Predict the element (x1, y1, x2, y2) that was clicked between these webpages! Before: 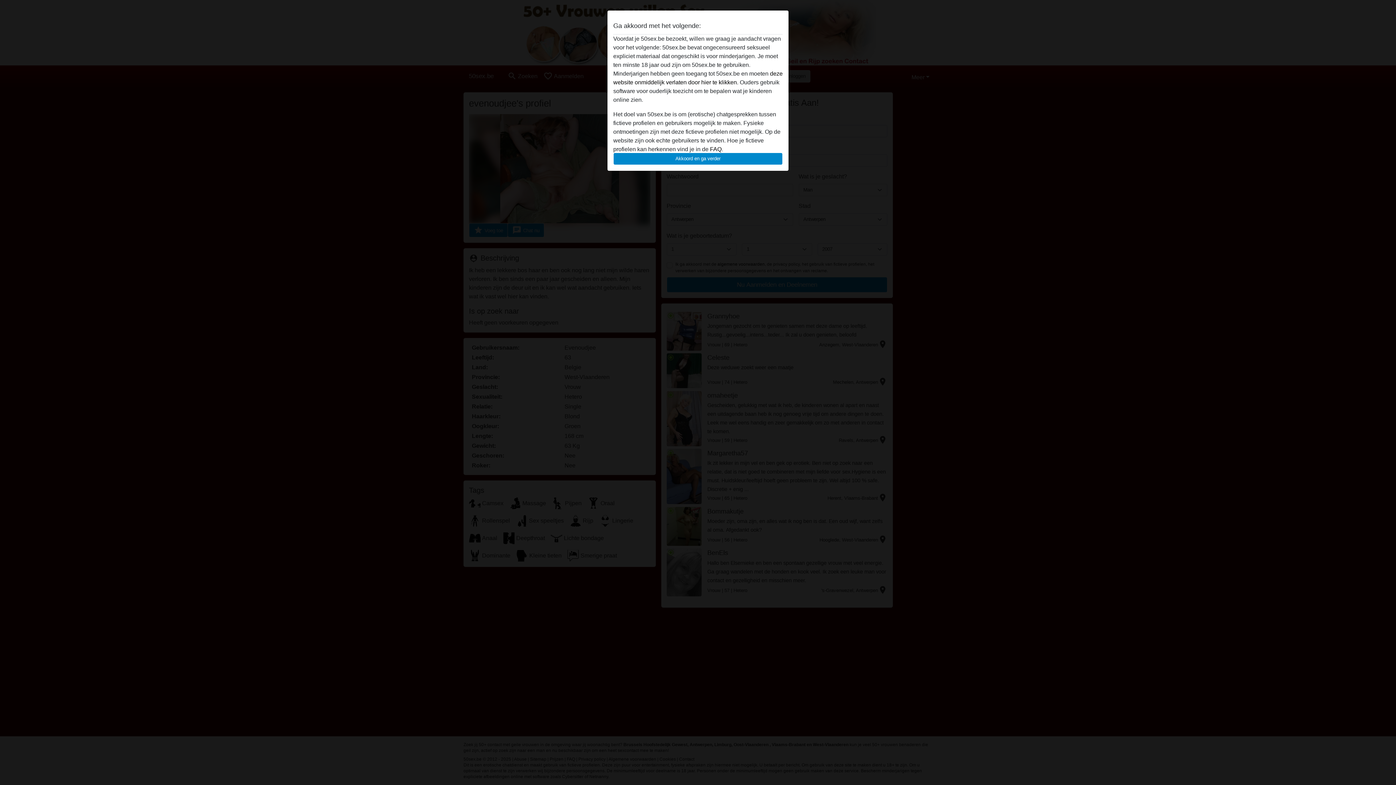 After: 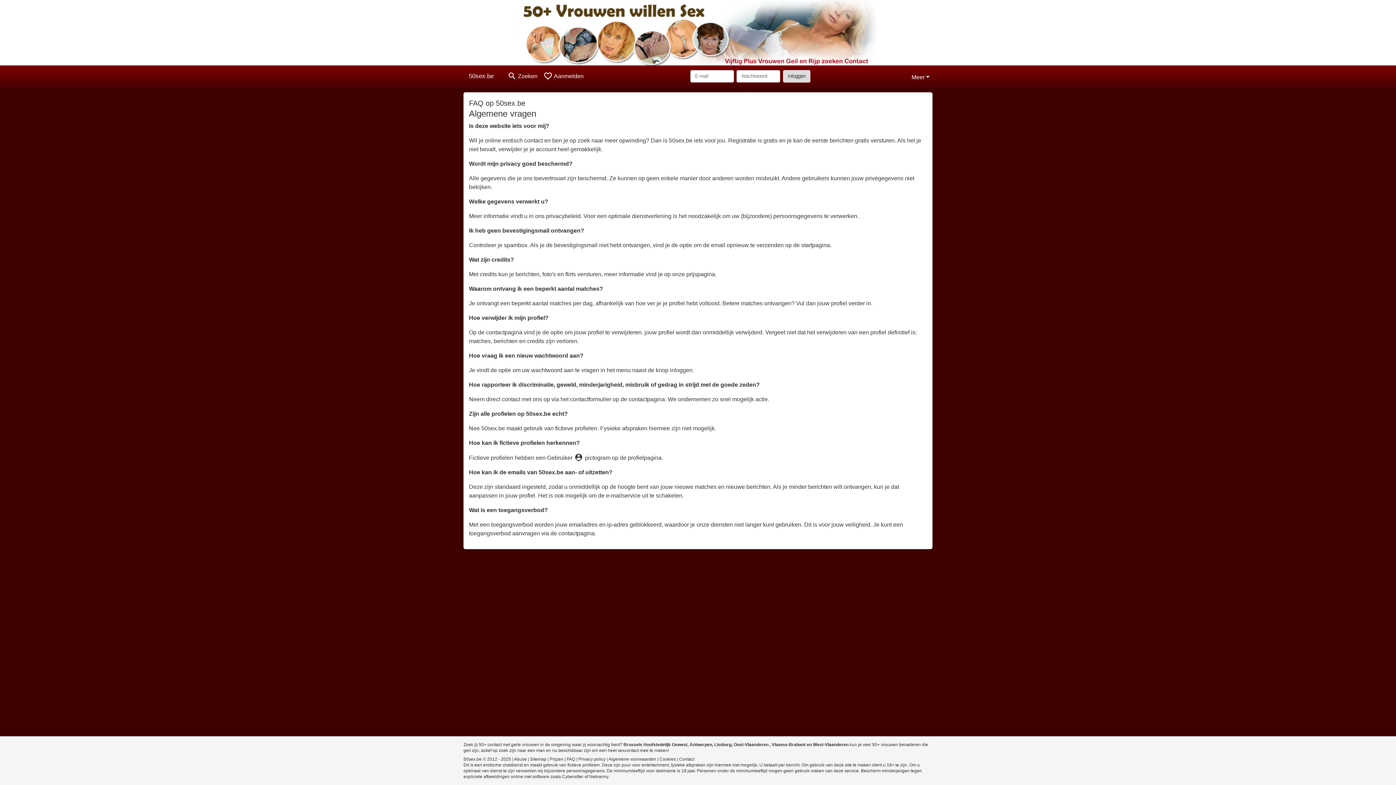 Action: bbox: (710, 146, 721, 152) label: FAQ